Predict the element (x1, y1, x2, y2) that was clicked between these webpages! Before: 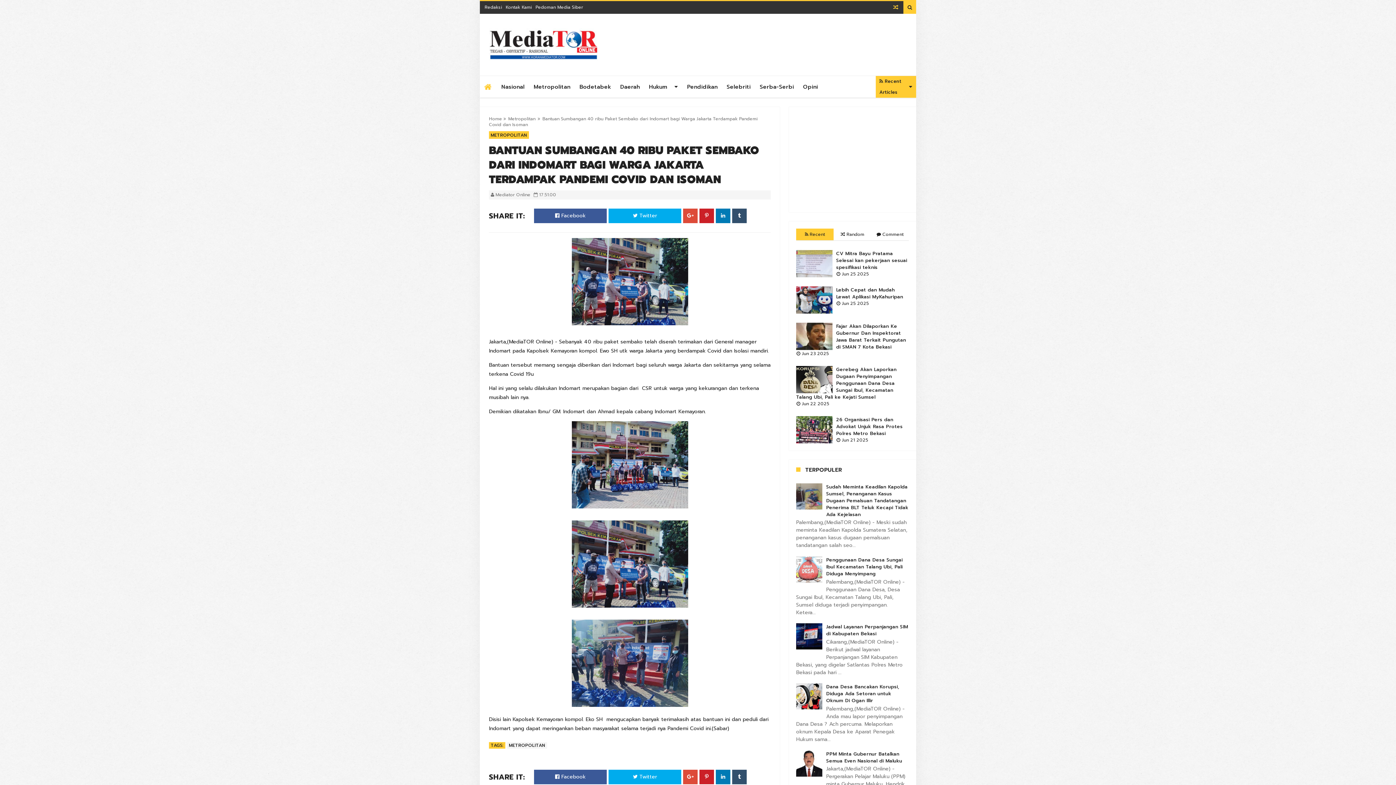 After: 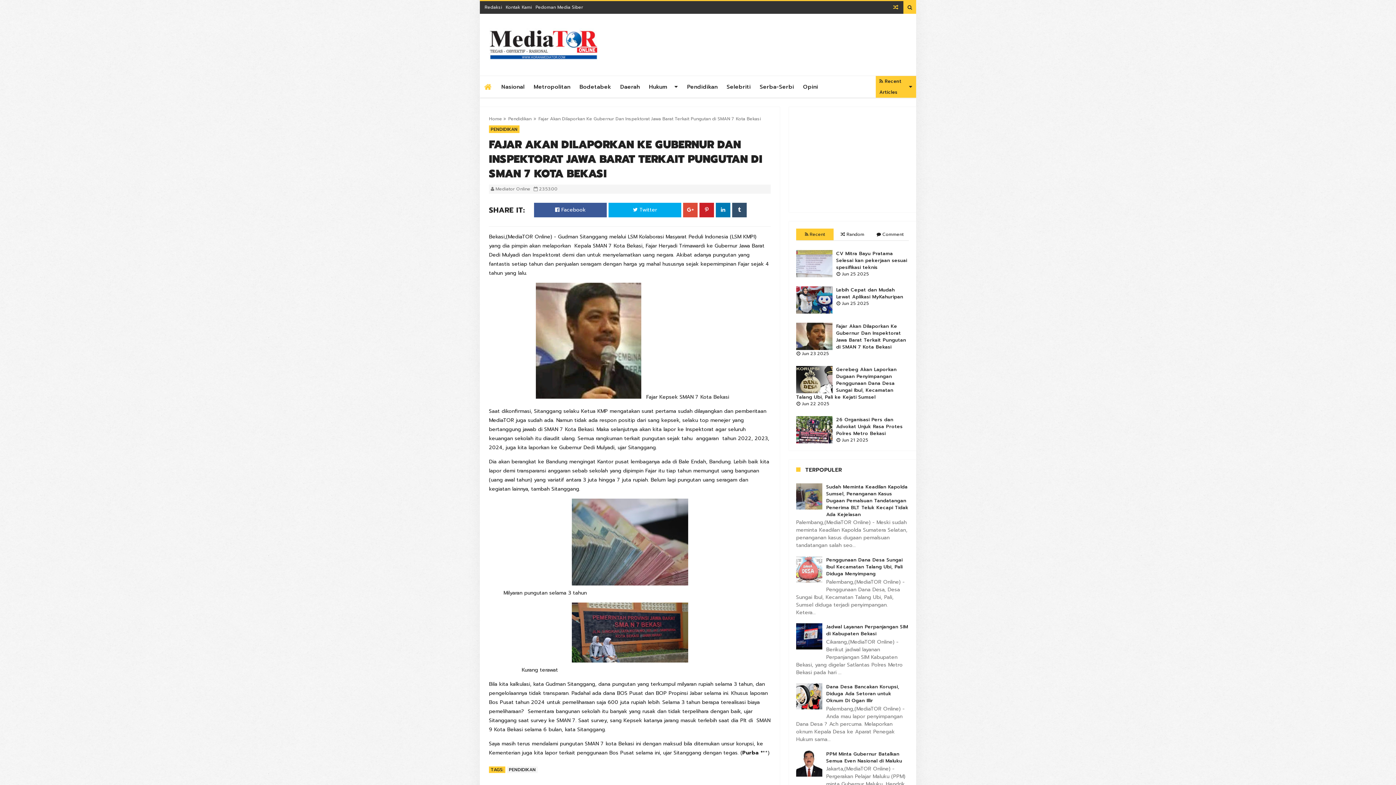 Action: bbox: (836, 322, 906, 350) label: Fajar Akan Dilaporkan Ke Gubernur Dan Inspektorat Jawa Barat Terkait Pungutan di SMAN 7 Kota Bekasi